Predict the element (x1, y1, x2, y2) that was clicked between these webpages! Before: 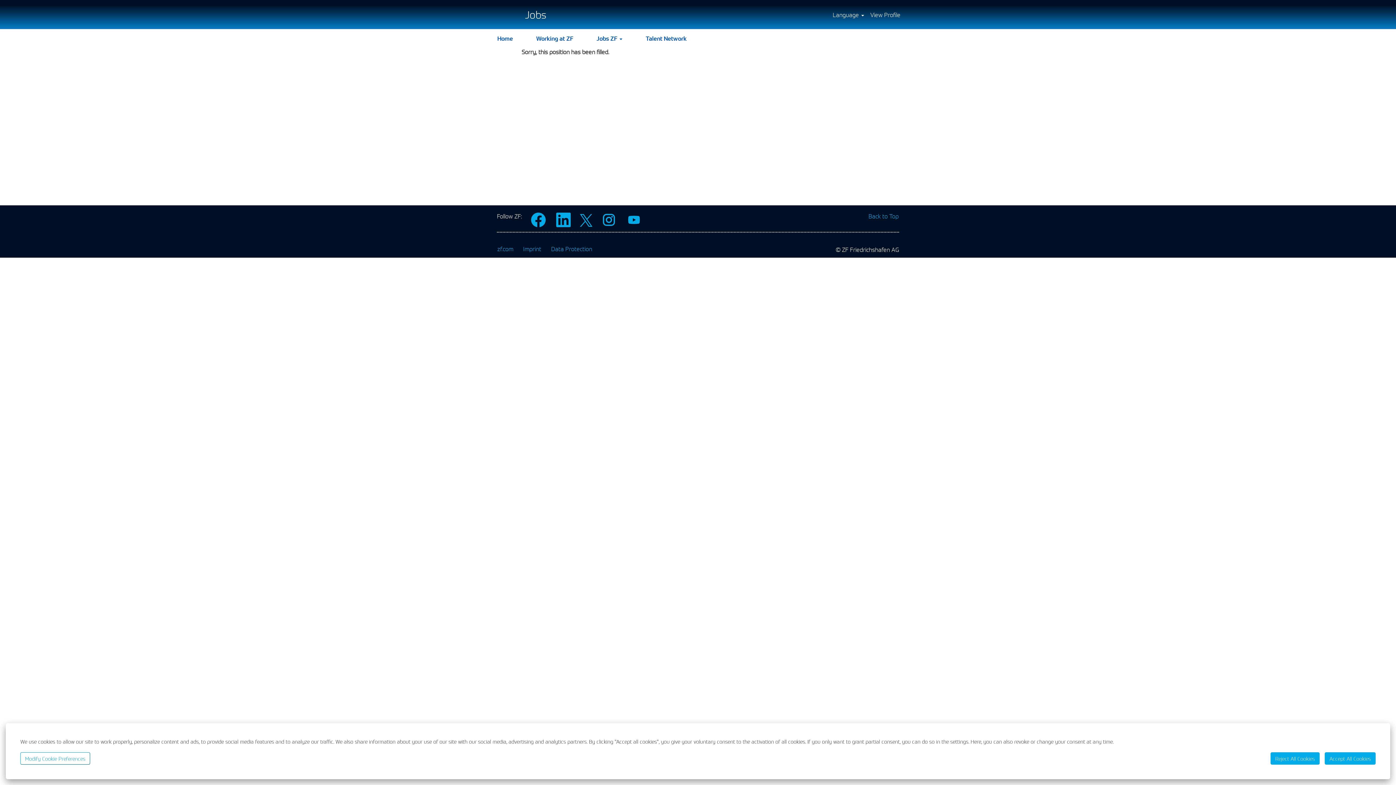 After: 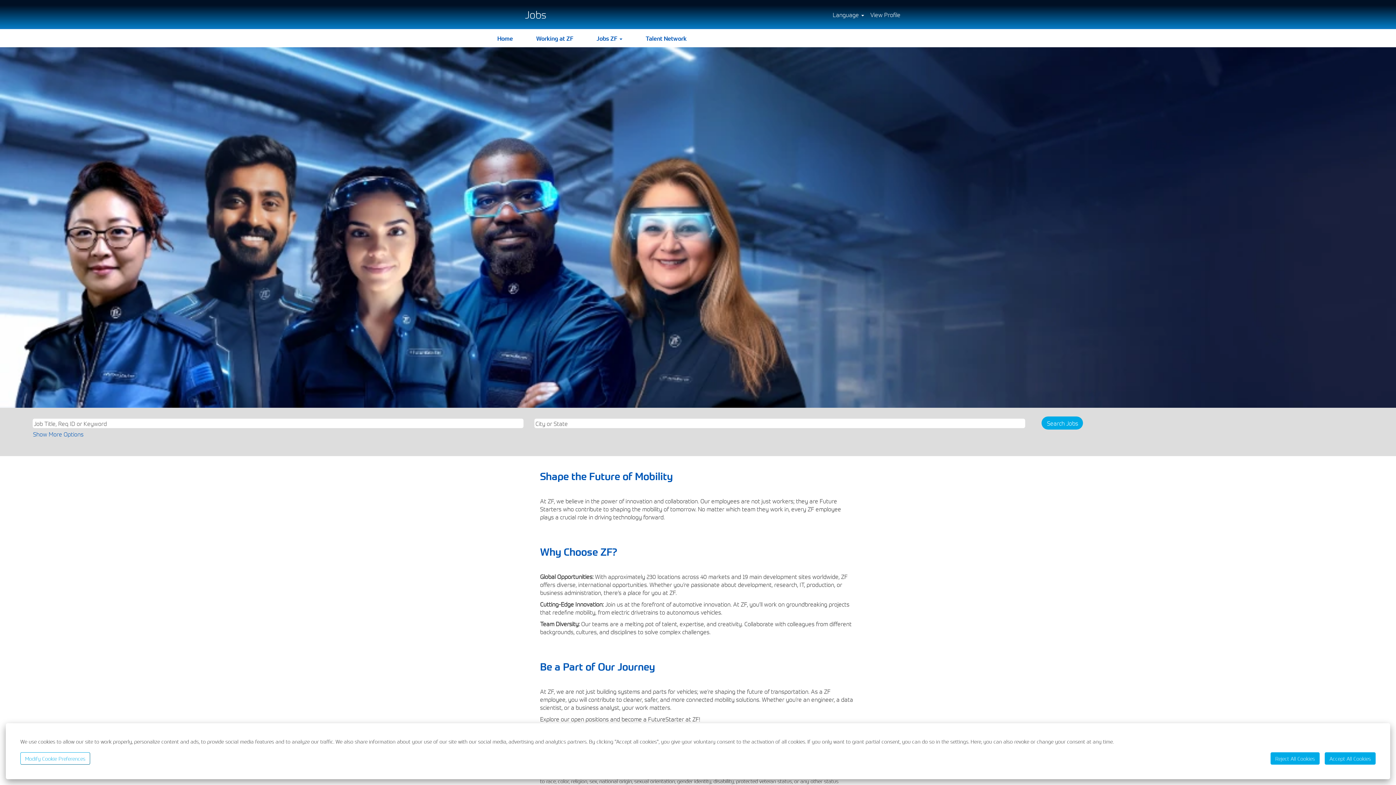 Action: bbox: (495, 3, 528, 32)